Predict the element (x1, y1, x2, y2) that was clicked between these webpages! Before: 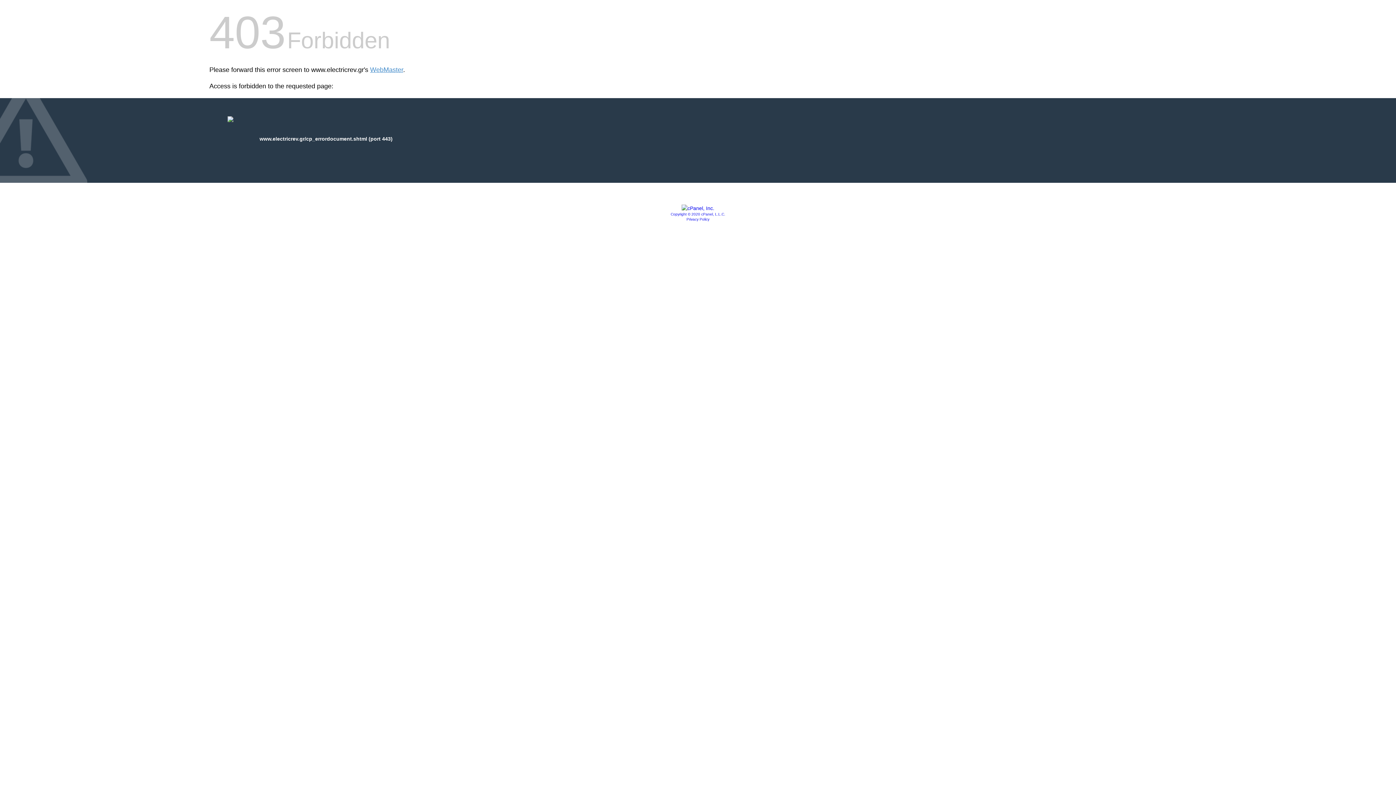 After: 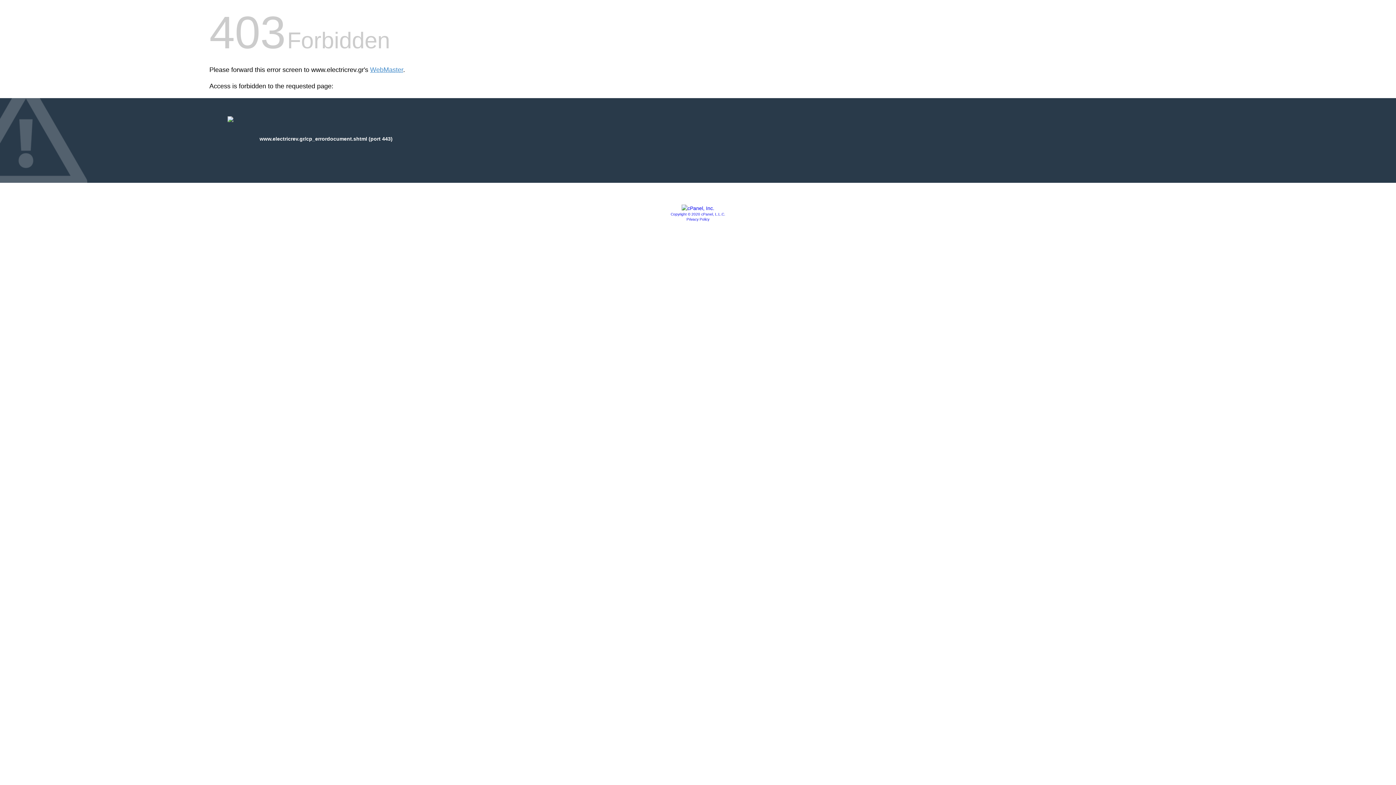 Action: label: Copyright © 2020 cPanel, L.L.C. bbox: (670, 212, 725, 216)